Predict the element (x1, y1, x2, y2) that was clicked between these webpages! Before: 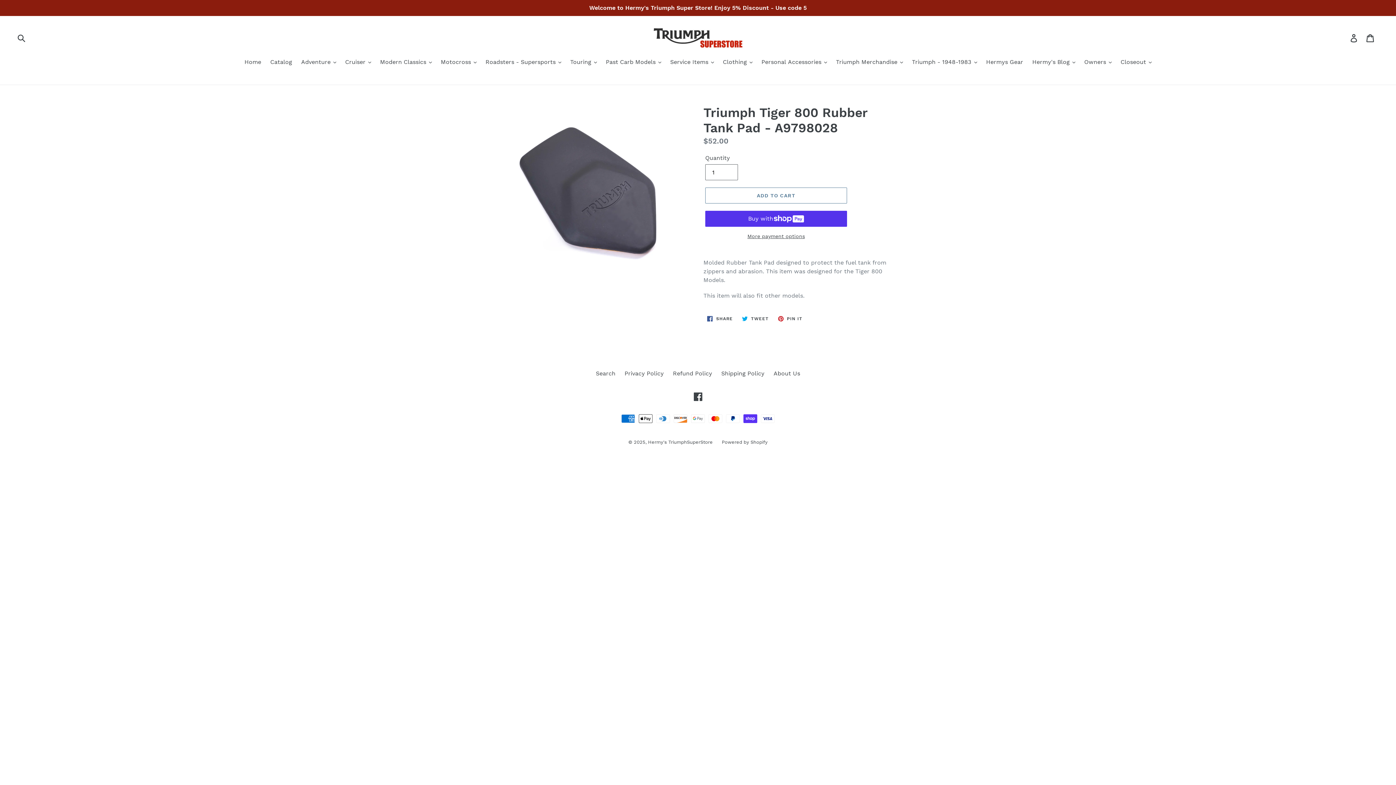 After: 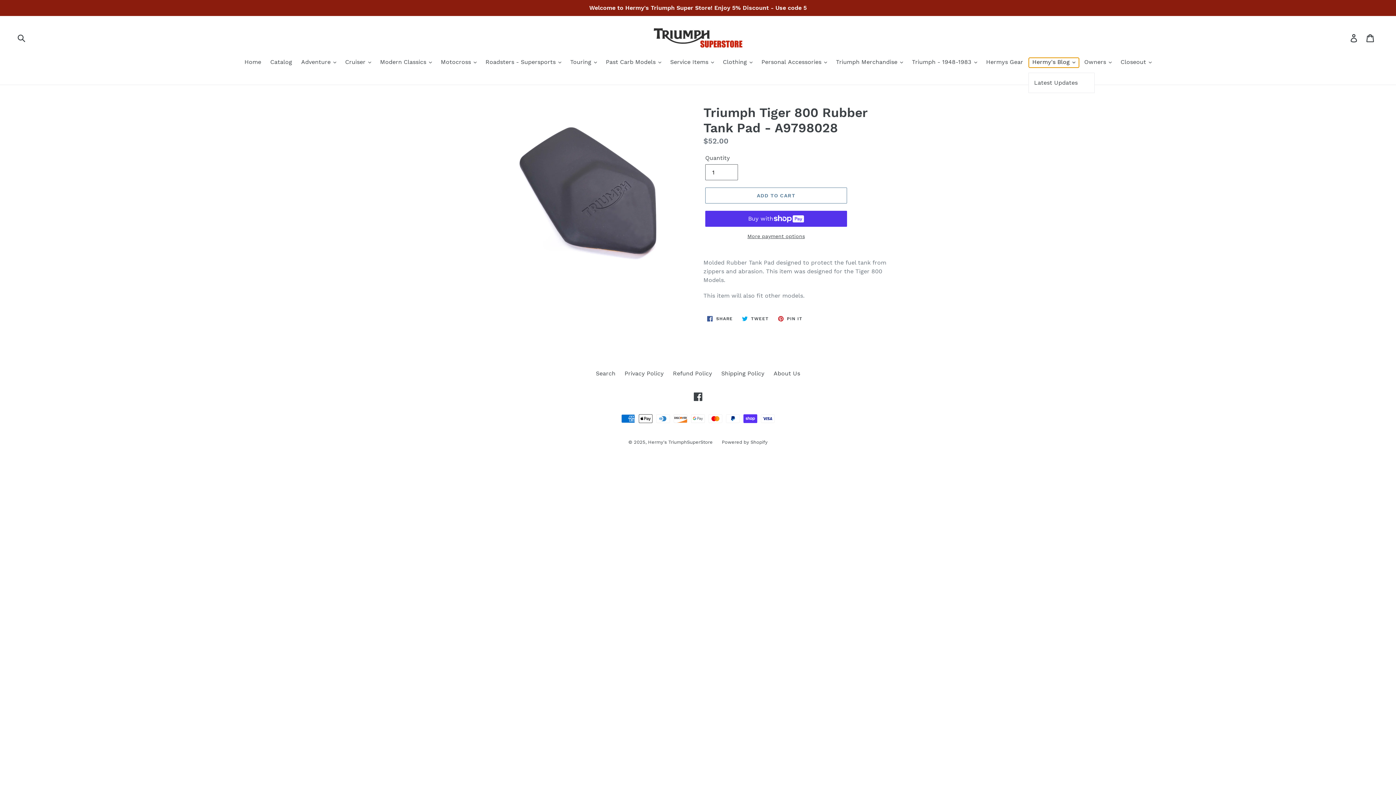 Action: label: Hermy's Blog  bbox: (1028, 57, 1079, 67)